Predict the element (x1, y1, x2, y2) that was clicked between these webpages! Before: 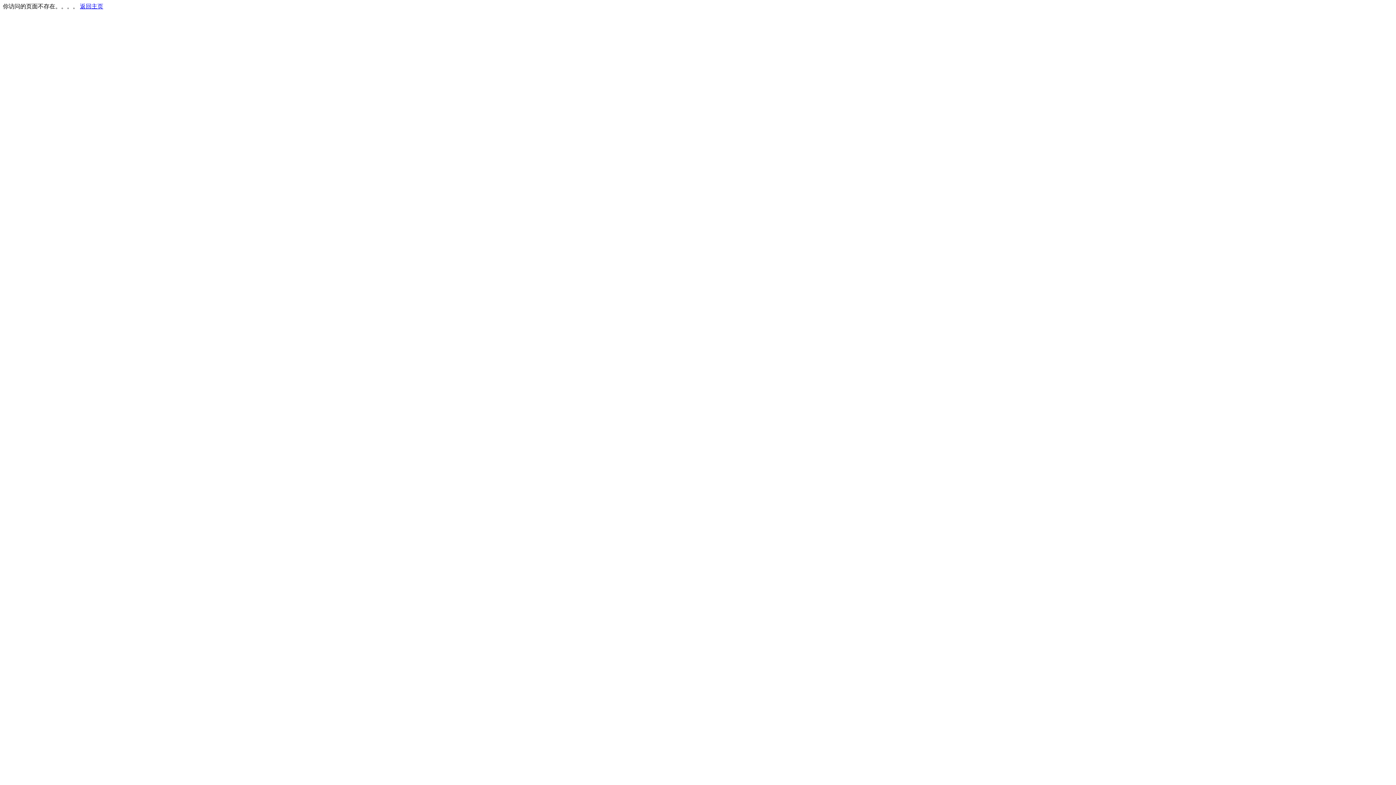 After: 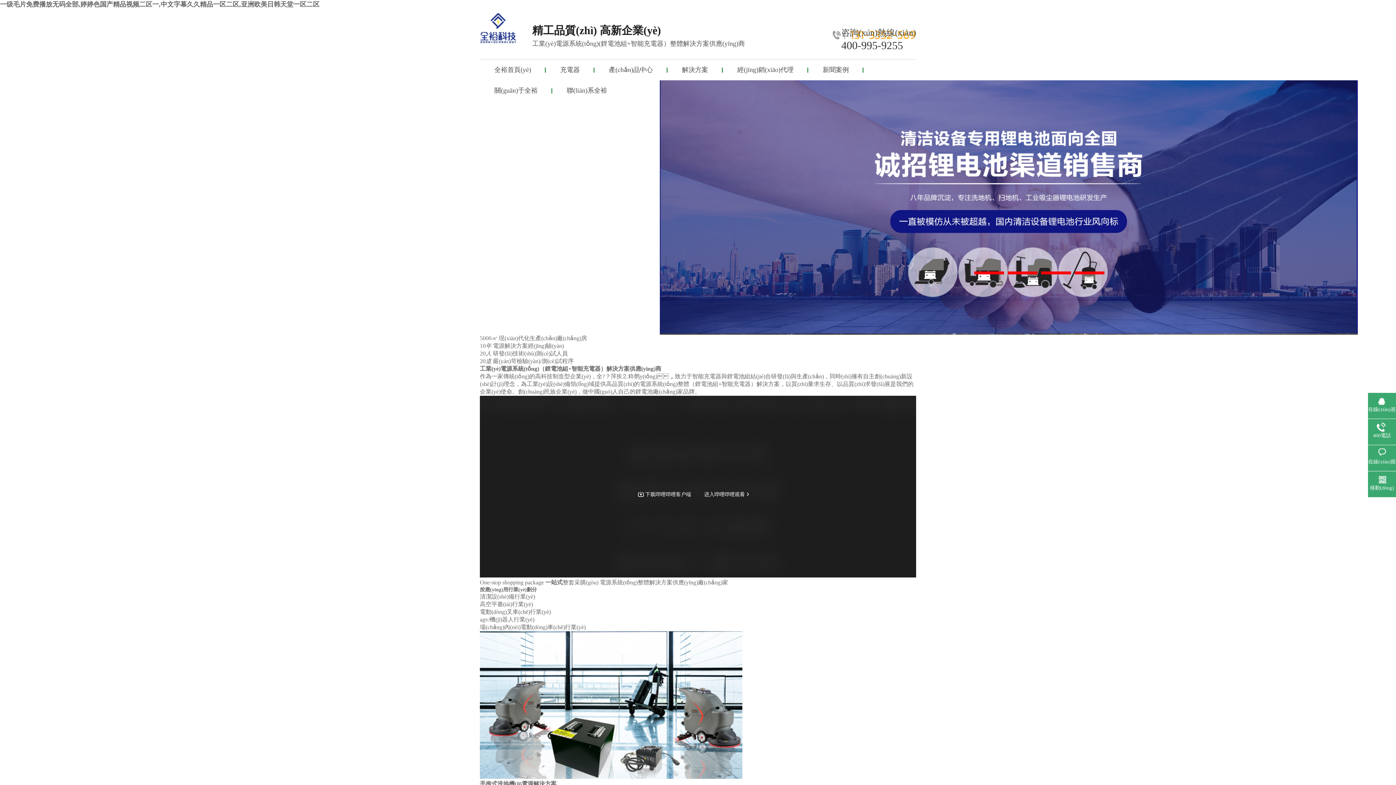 Action: bbox: (80, 3, 103, 9) label: 返回主页